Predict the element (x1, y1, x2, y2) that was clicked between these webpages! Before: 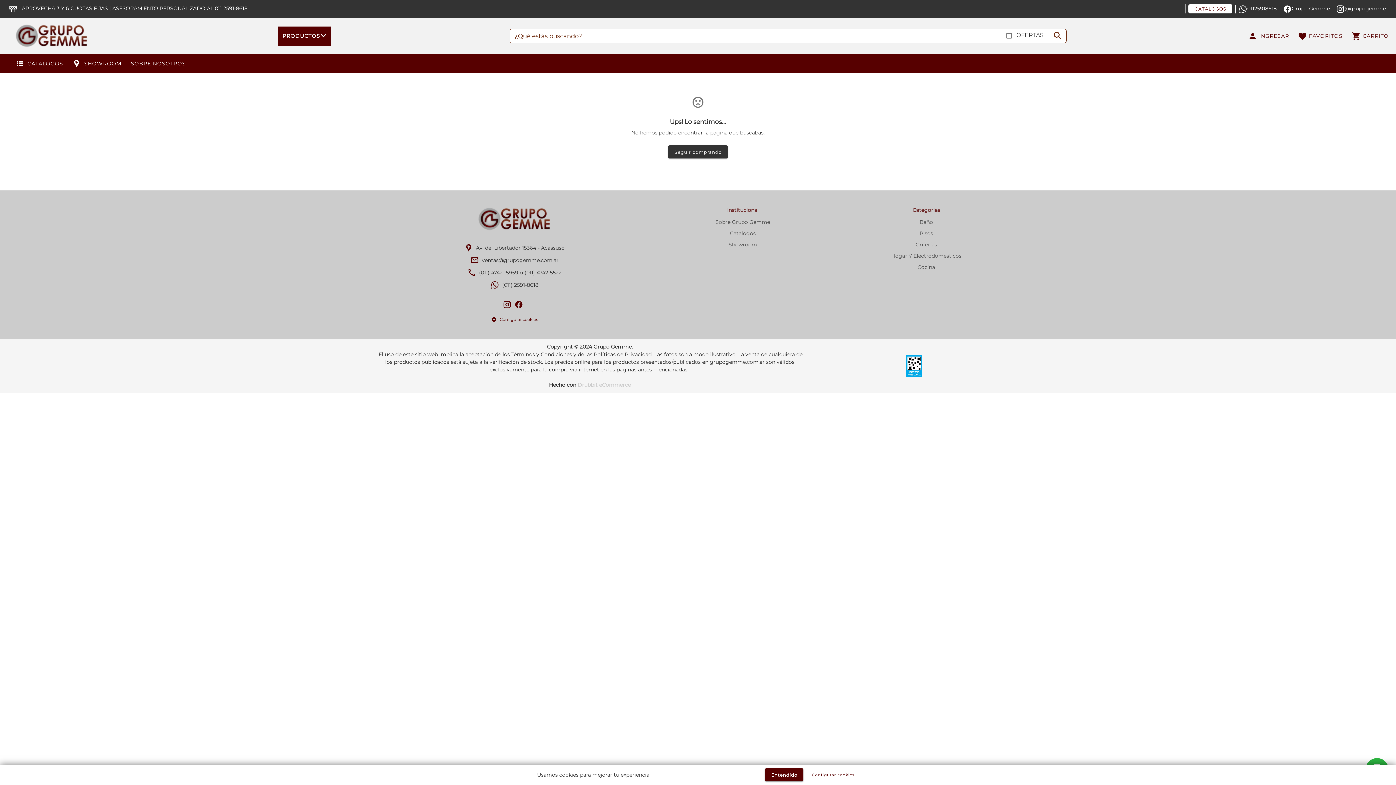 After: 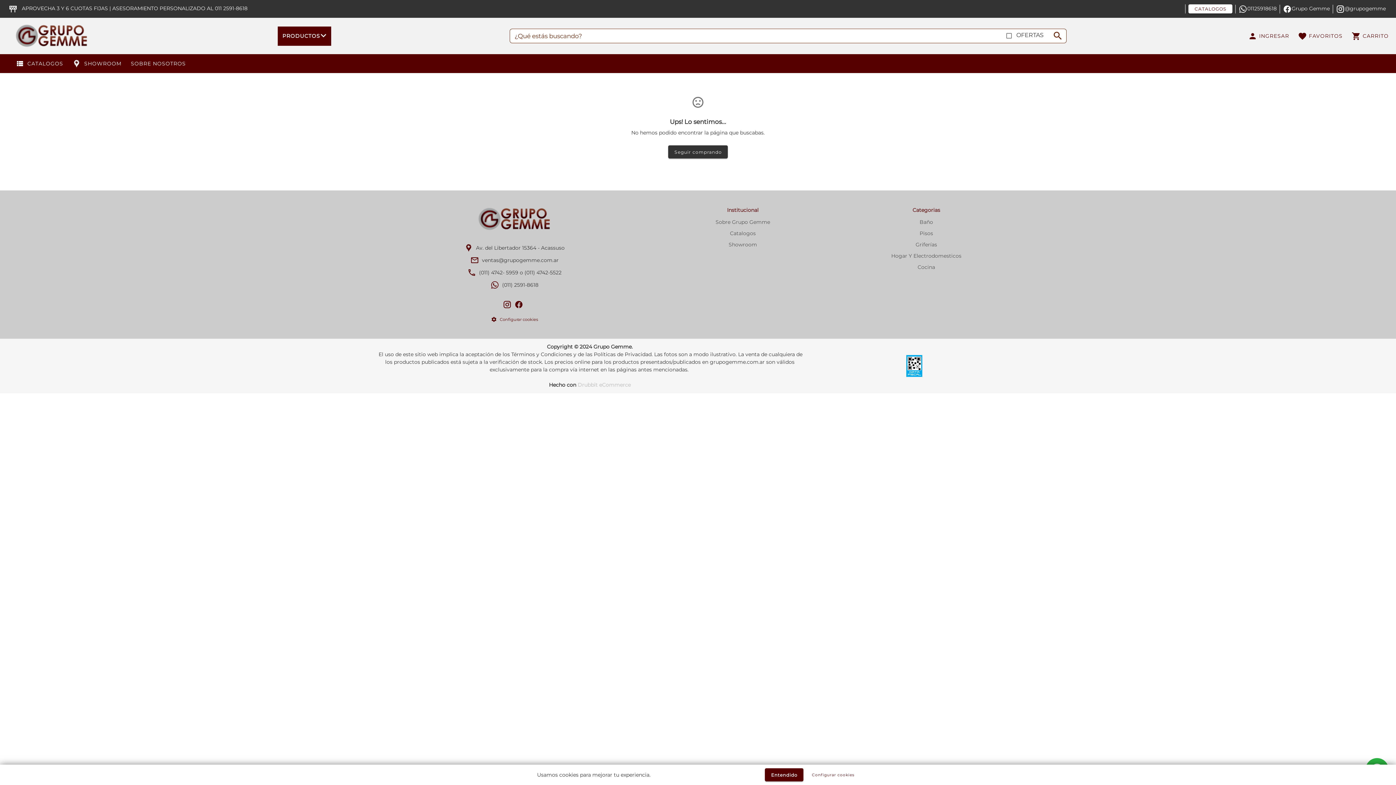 Action: label: ventas@grupogemme.com.ar bbox: (482, 256, 558, 264)